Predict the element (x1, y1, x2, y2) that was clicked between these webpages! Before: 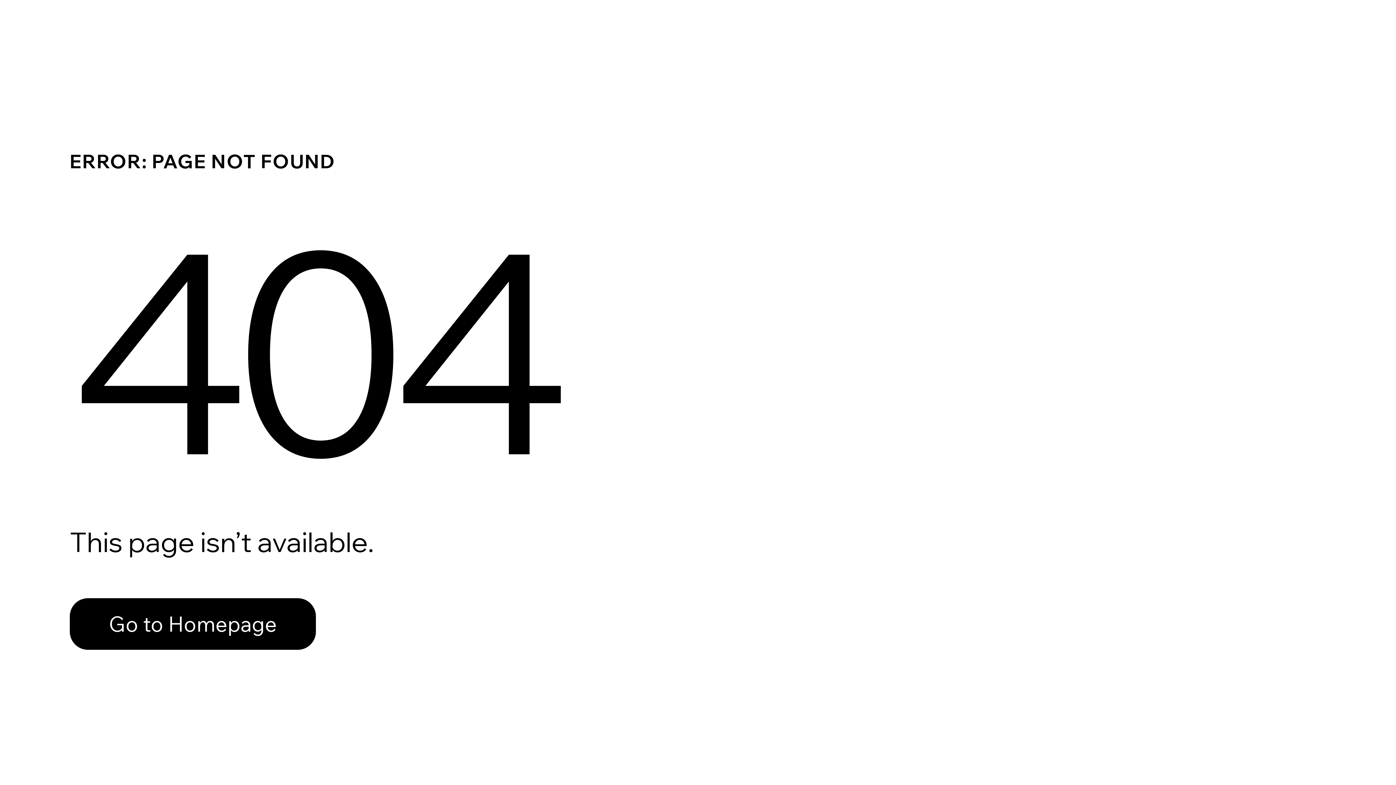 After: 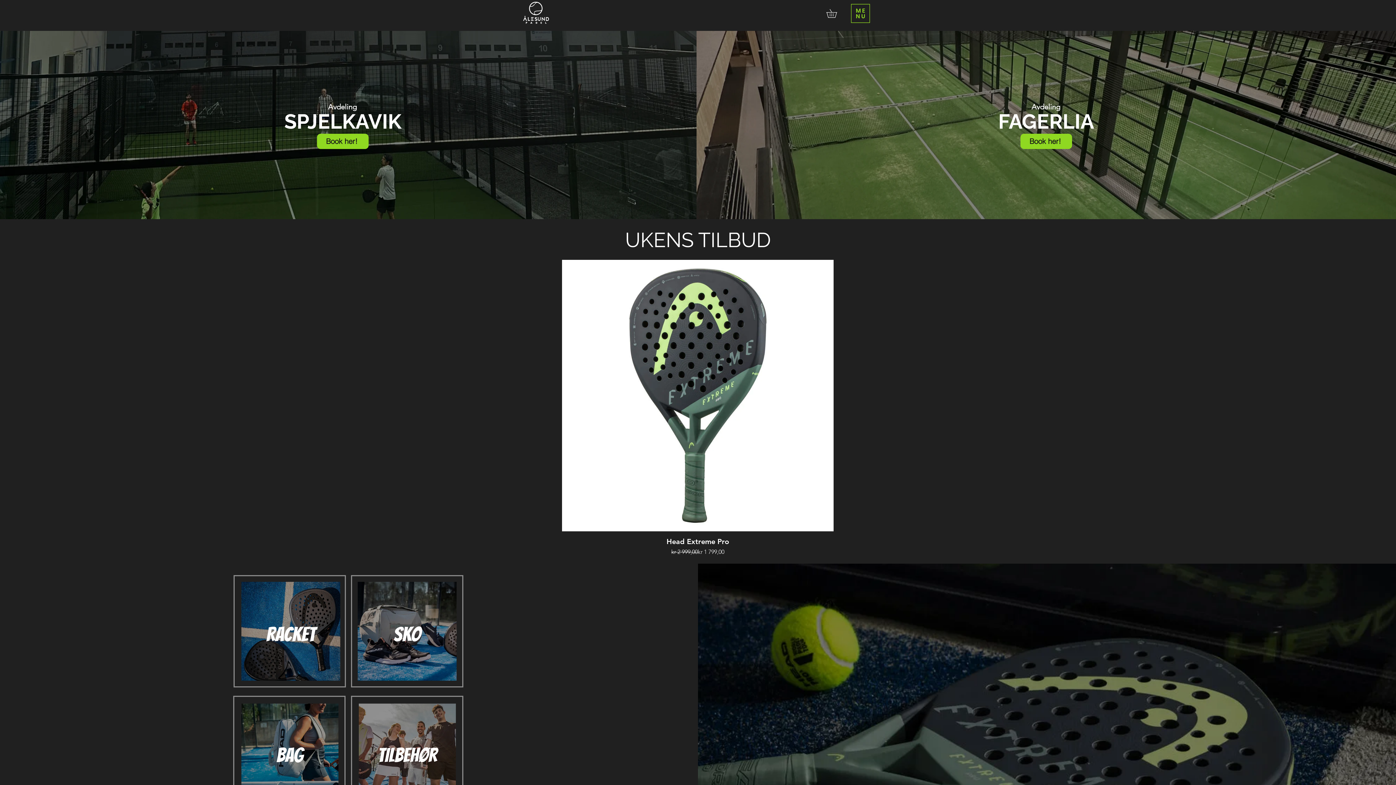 Action: label: Go to Homepage bbox: (69, 582, 768, 659)